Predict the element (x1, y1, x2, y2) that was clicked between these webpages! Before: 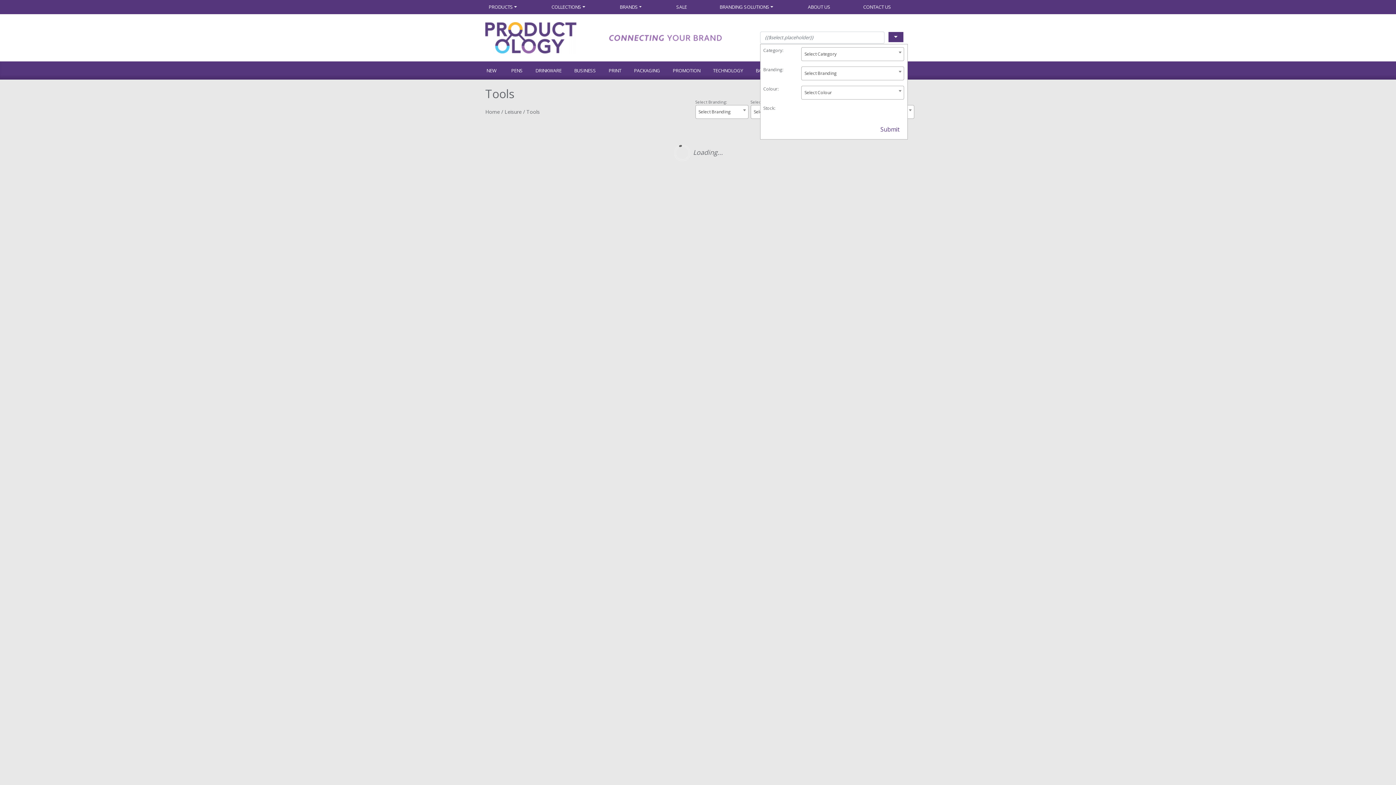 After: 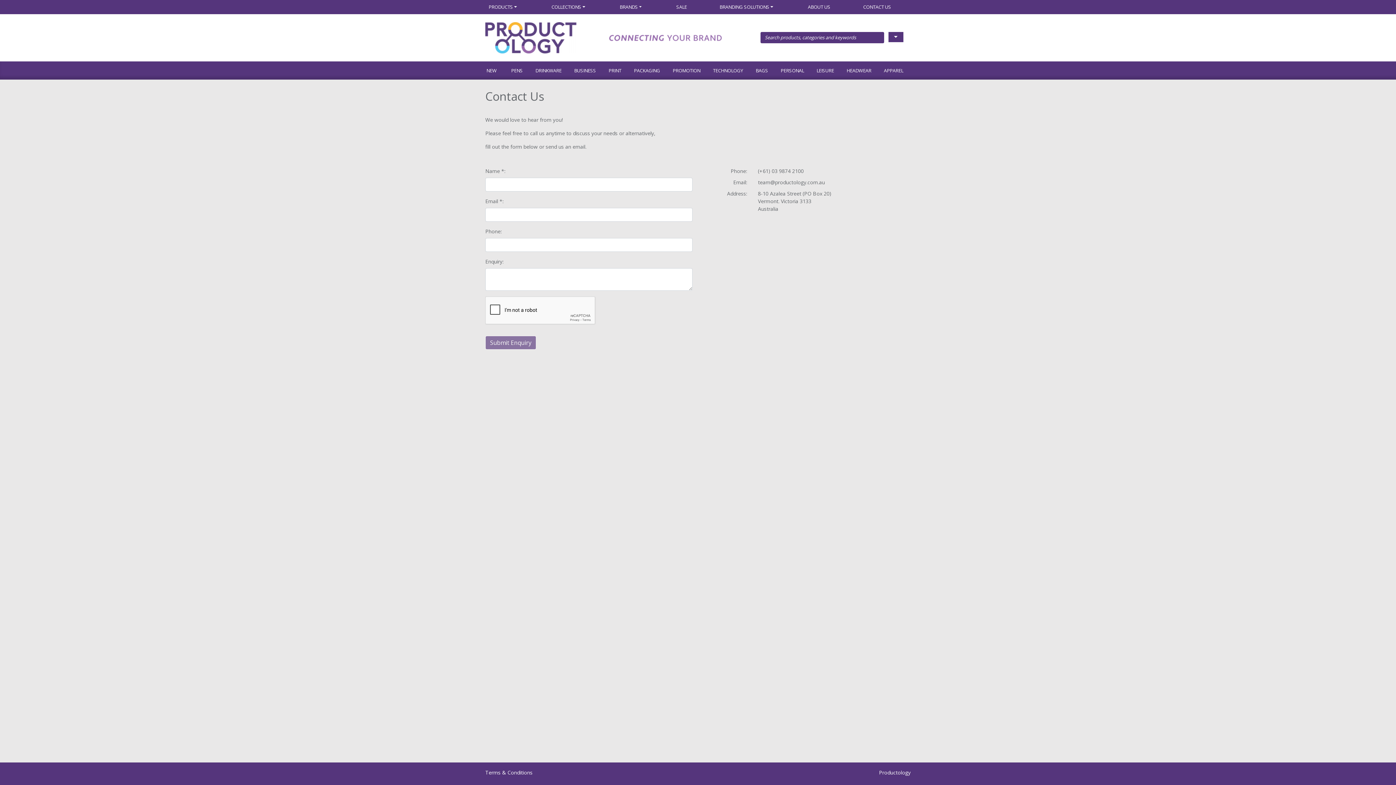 Action: label: CONTACT US bbox: (847, 0, 908, 13)